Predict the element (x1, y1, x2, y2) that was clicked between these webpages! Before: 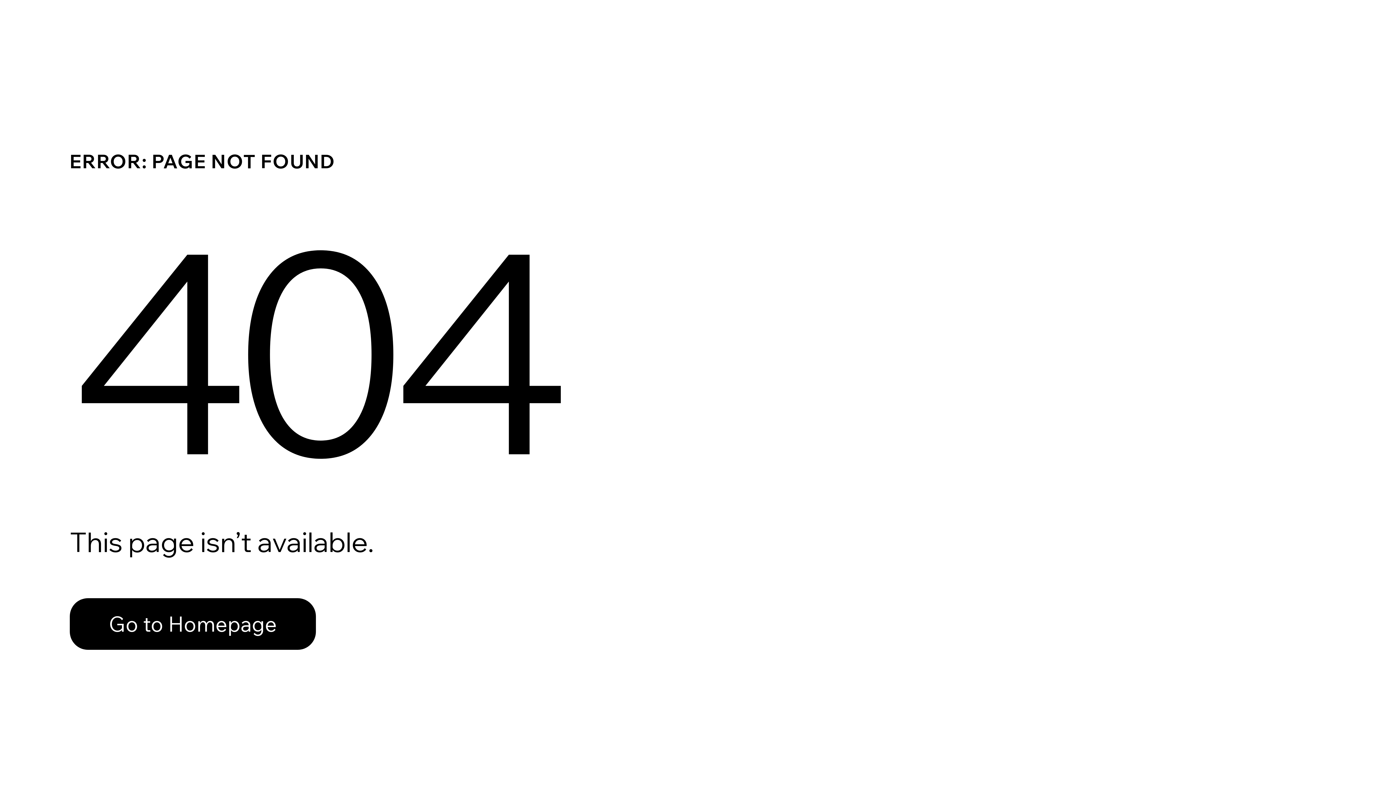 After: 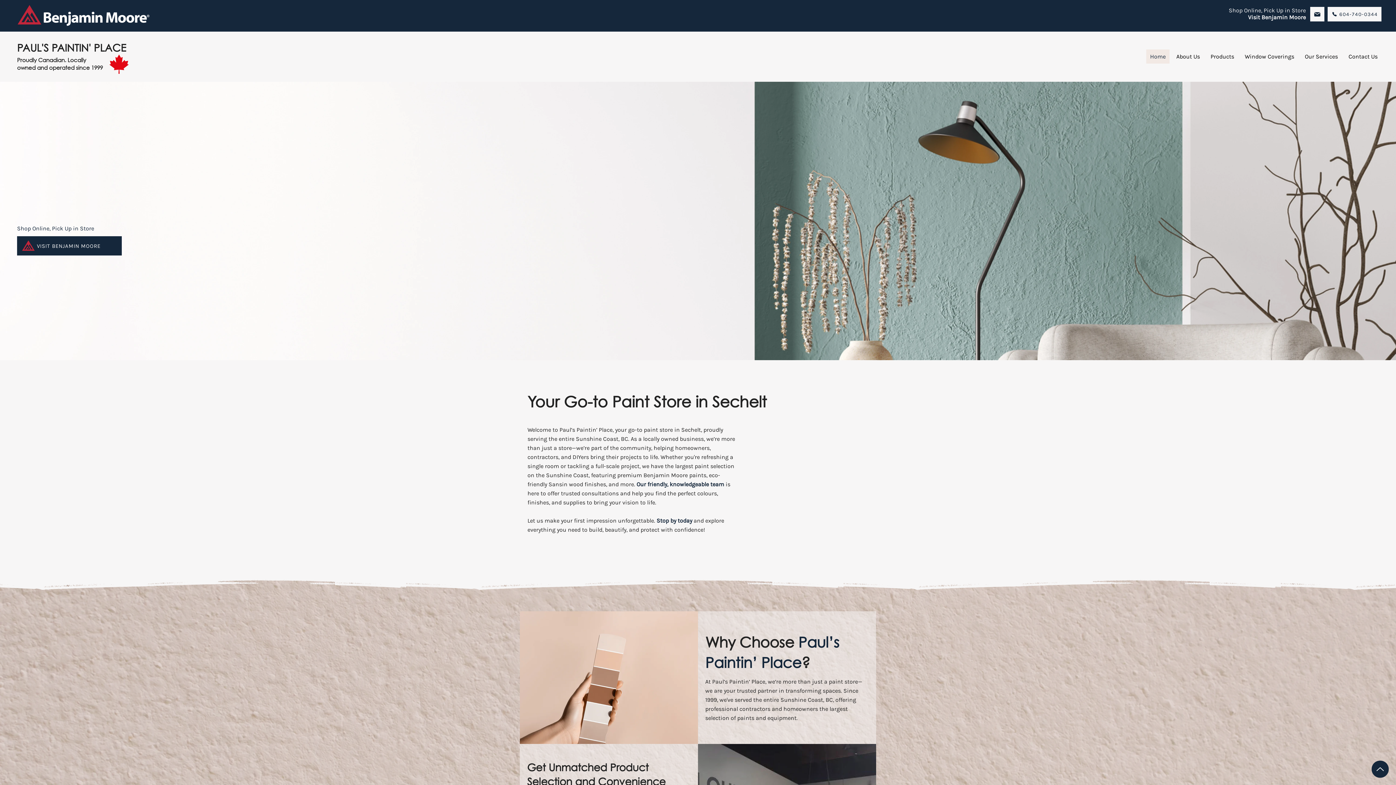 Action: label: Go to Homepage bbox: (69, 582, 768, 659)